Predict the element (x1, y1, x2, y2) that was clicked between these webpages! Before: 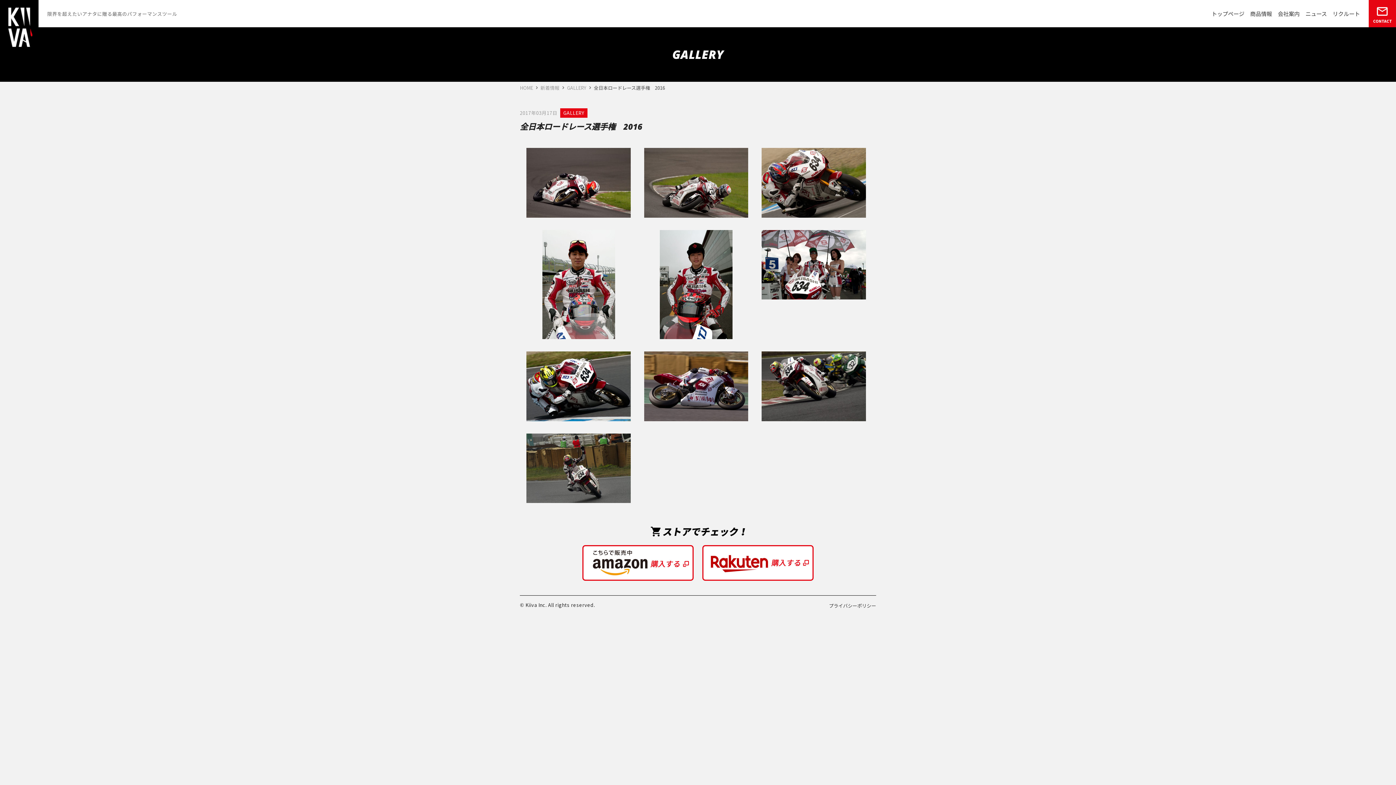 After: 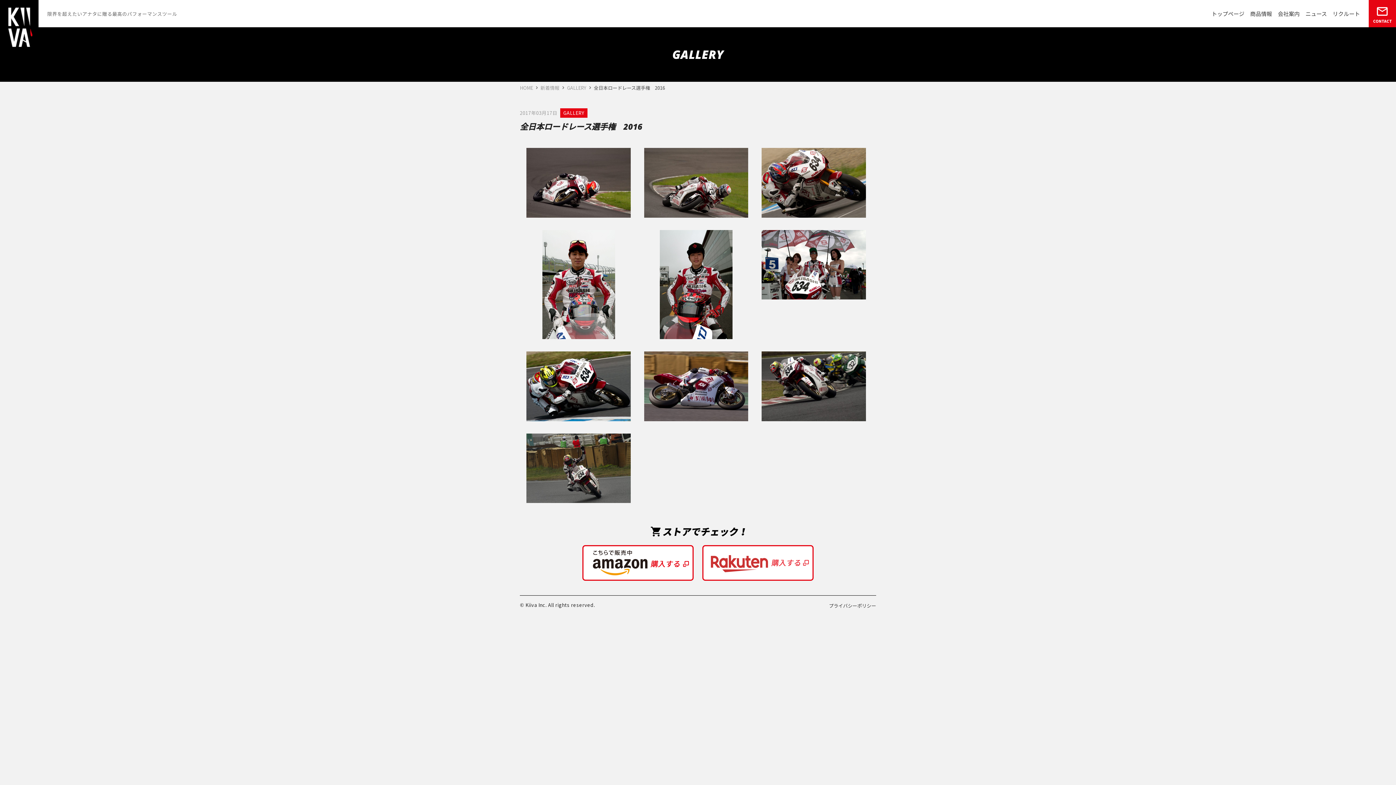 Action: bbox: (702, 545, 813, 580)